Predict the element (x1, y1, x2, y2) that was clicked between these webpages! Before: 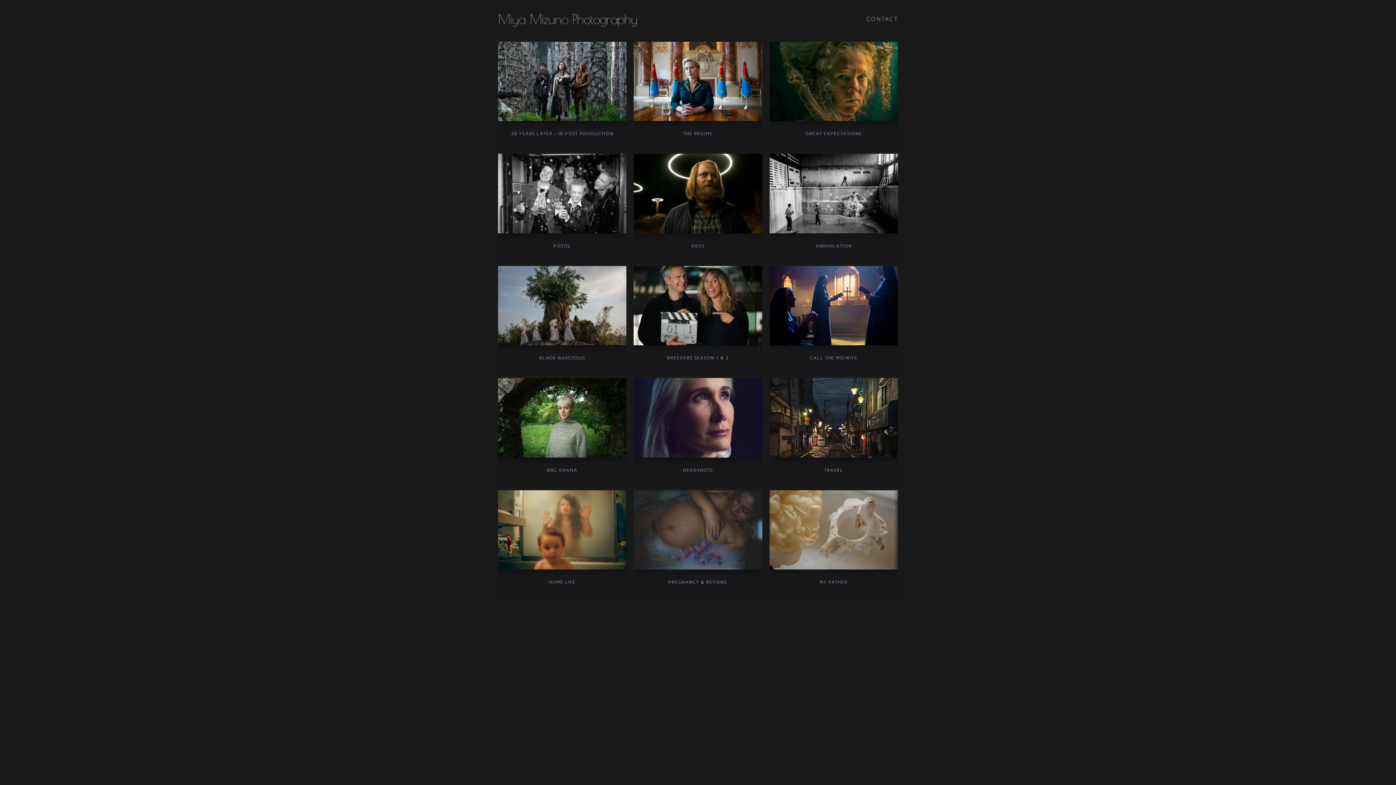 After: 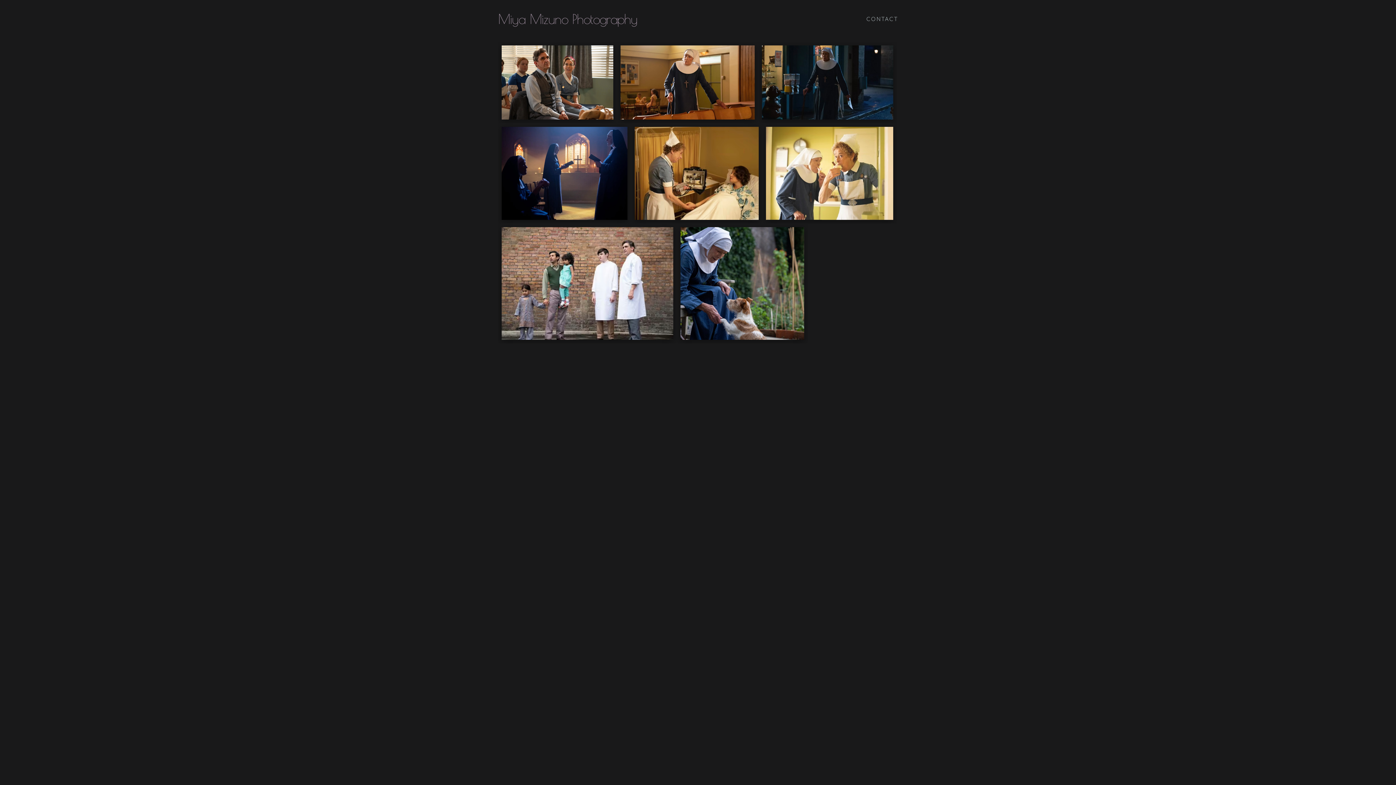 Action: bbox: (769, 355, 898, 360) label: CALL THE MIDWIFE